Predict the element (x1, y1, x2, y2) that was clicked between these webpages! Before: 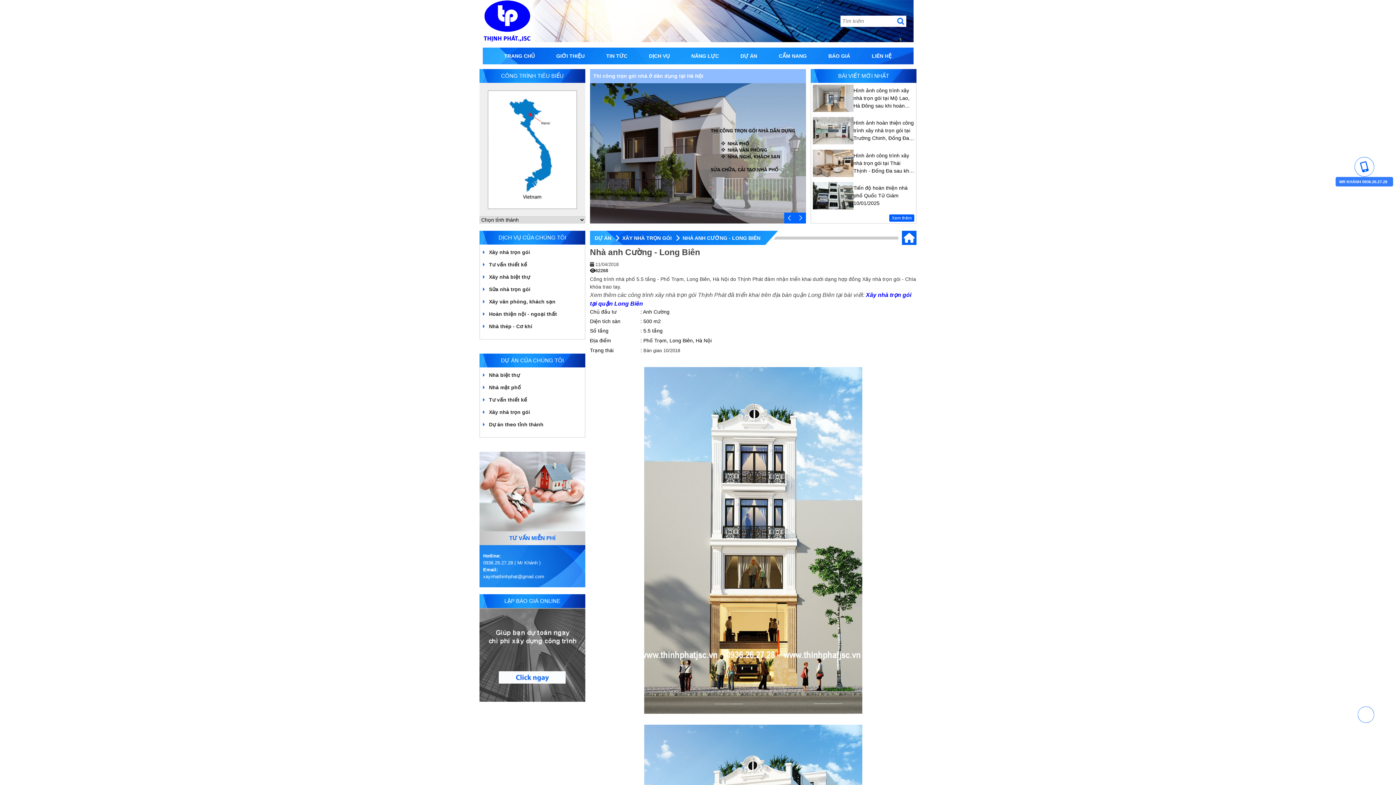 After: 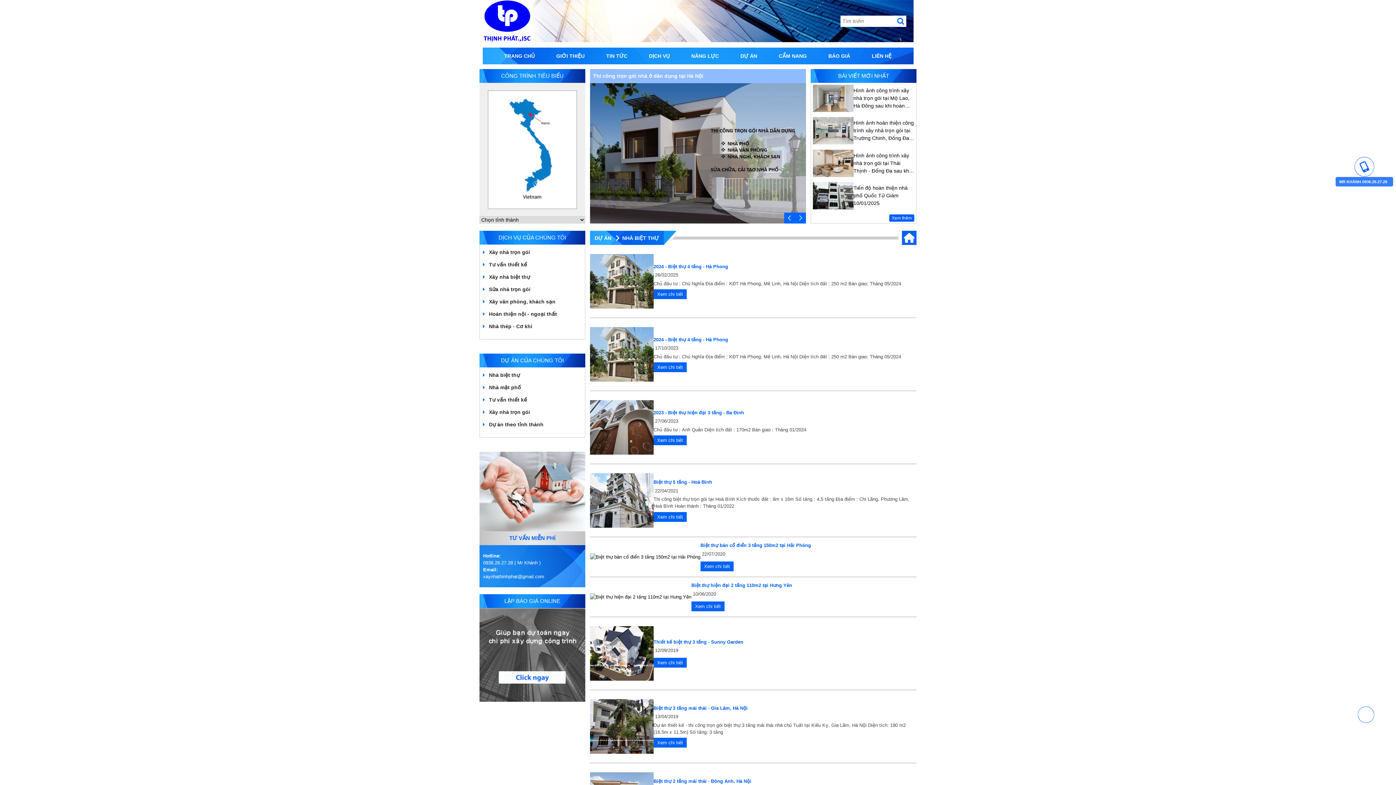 Action: label: Nhà biệt thự bbox: (489, 371, 579, 379)